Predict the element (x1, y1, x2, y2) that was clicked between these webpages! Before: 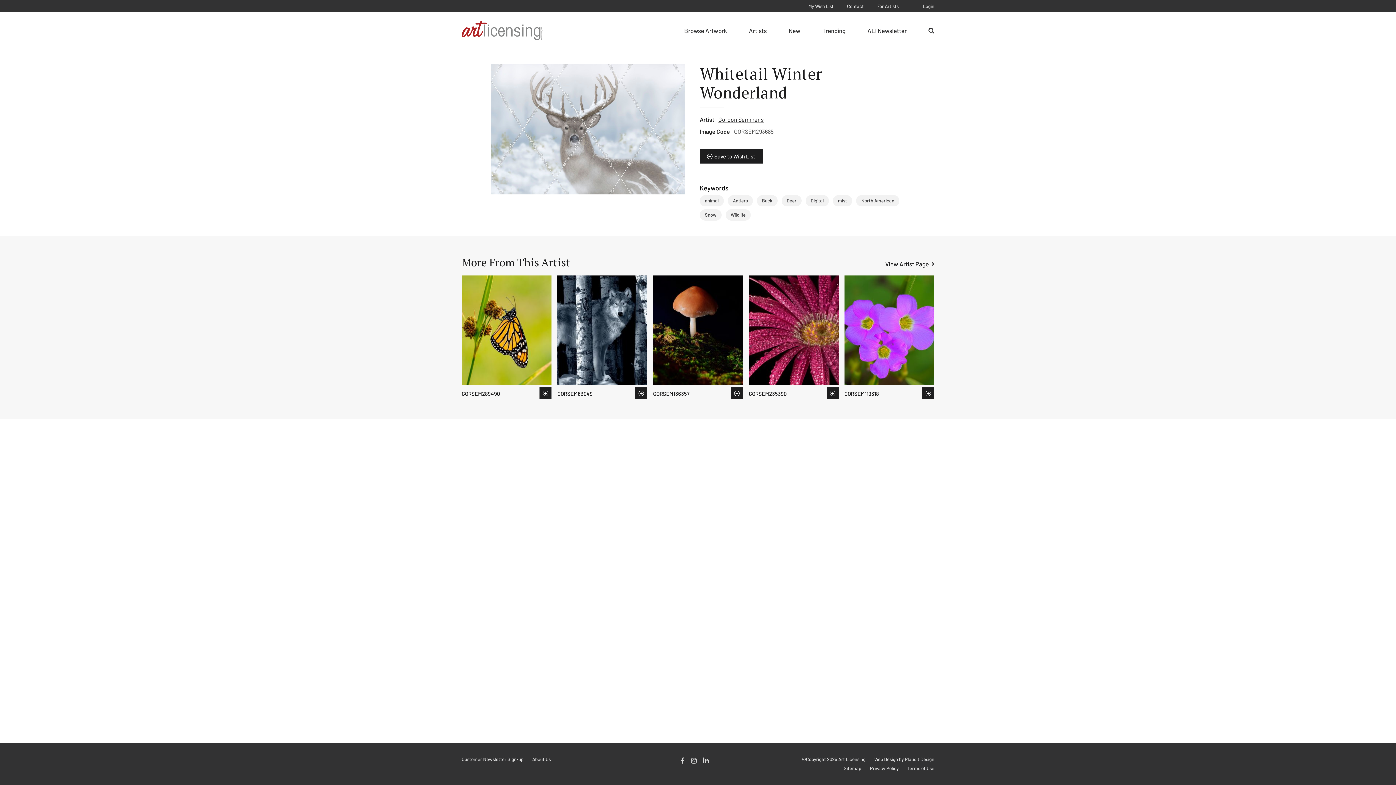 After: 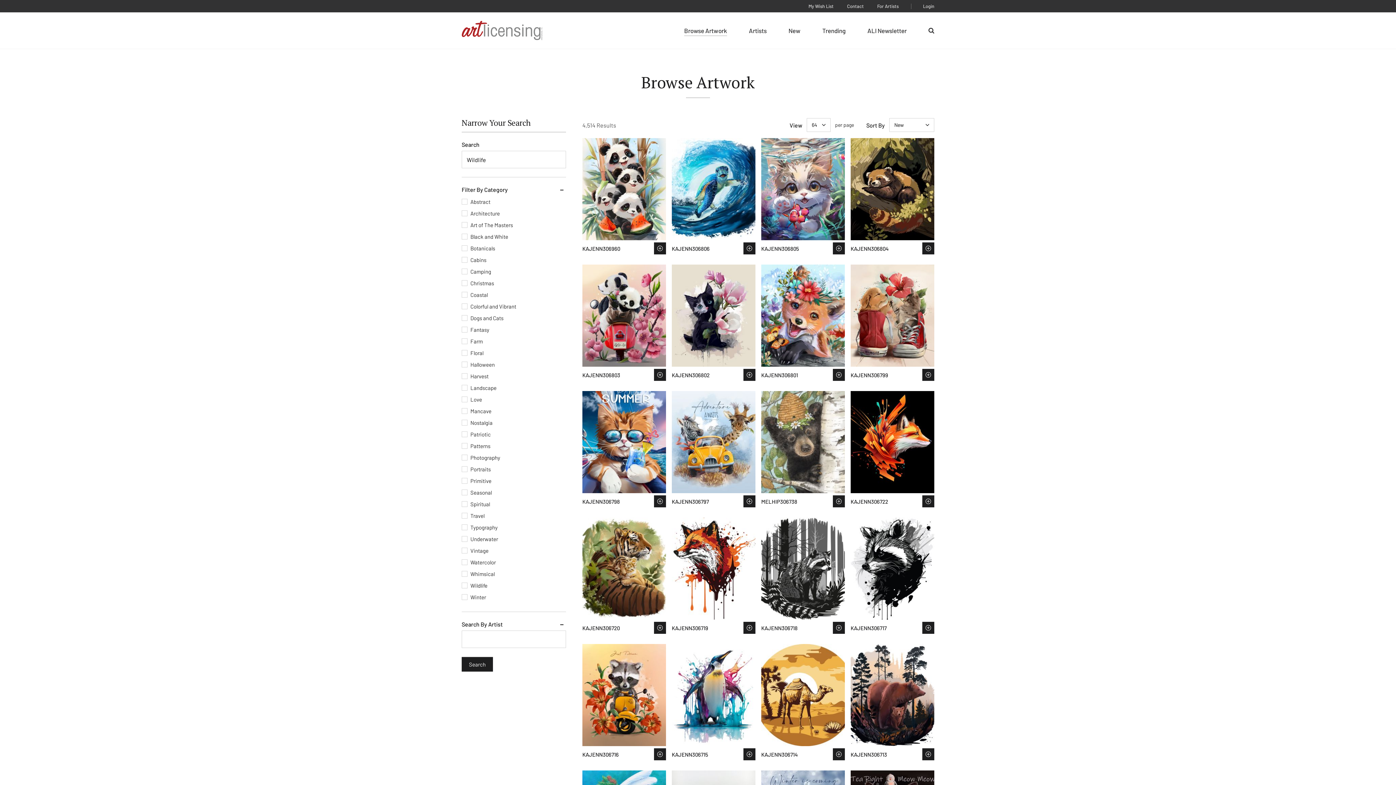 Action: label: Wildlife bbox: (725, 209, 750, 220)